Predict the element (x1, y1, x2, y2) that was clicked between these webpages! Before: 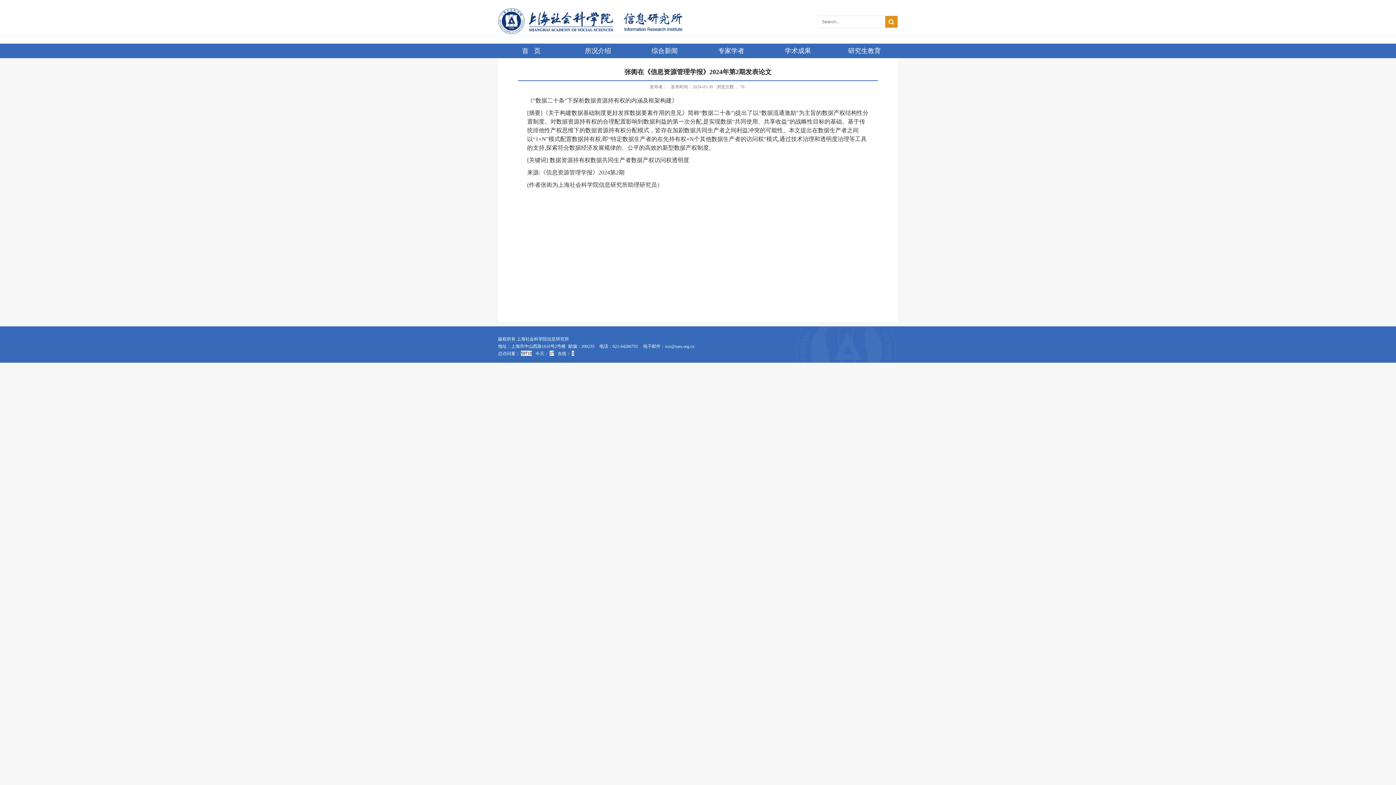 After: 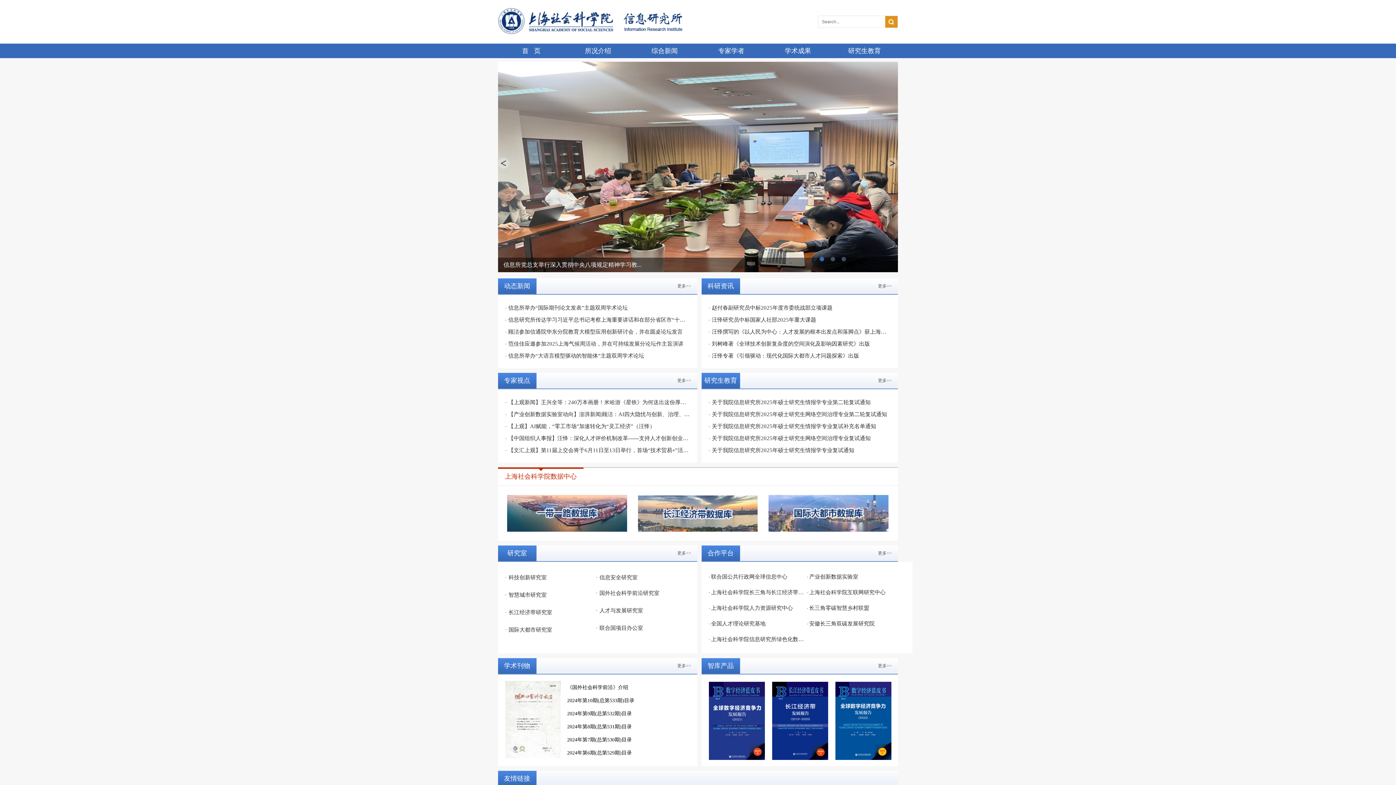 Action: label: 首   页 bbox: (498, 43, 564, 58)